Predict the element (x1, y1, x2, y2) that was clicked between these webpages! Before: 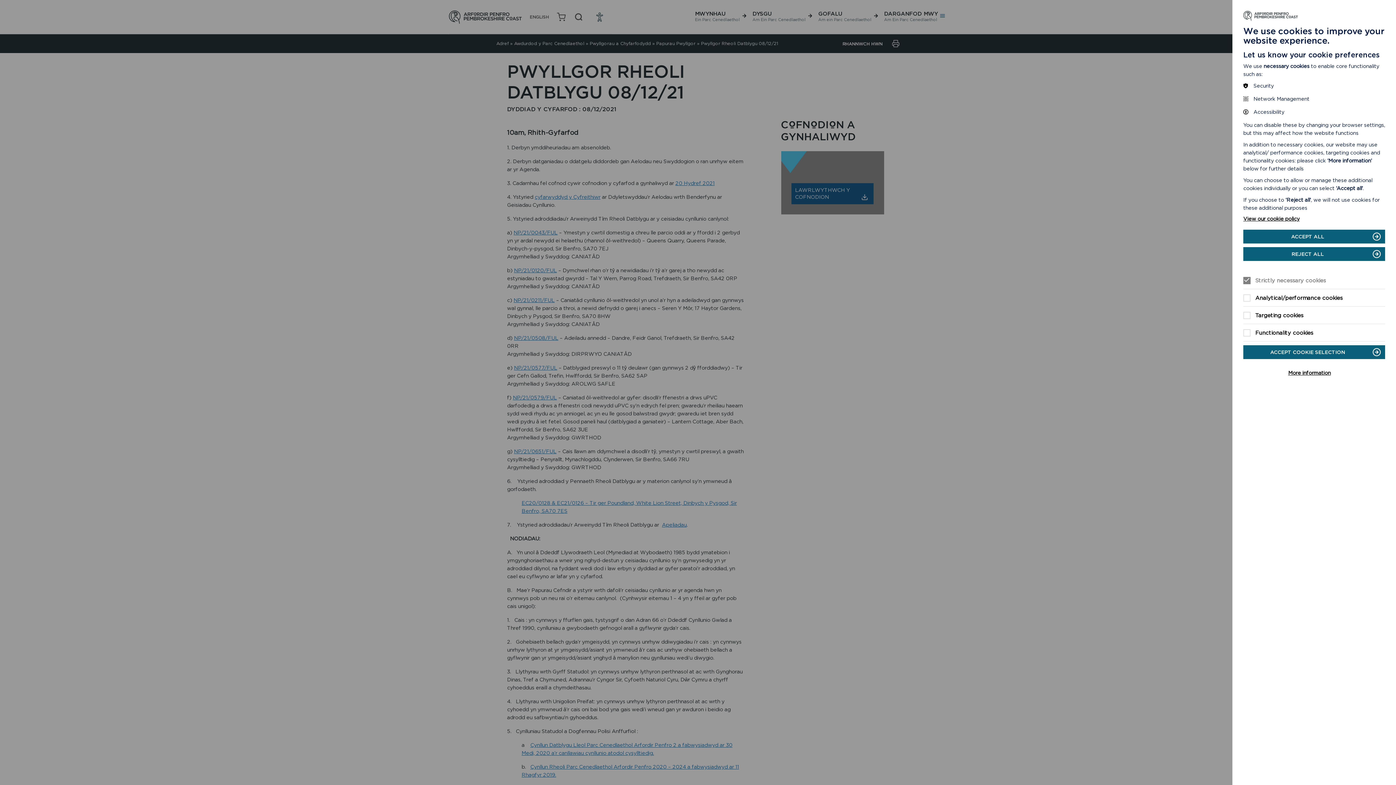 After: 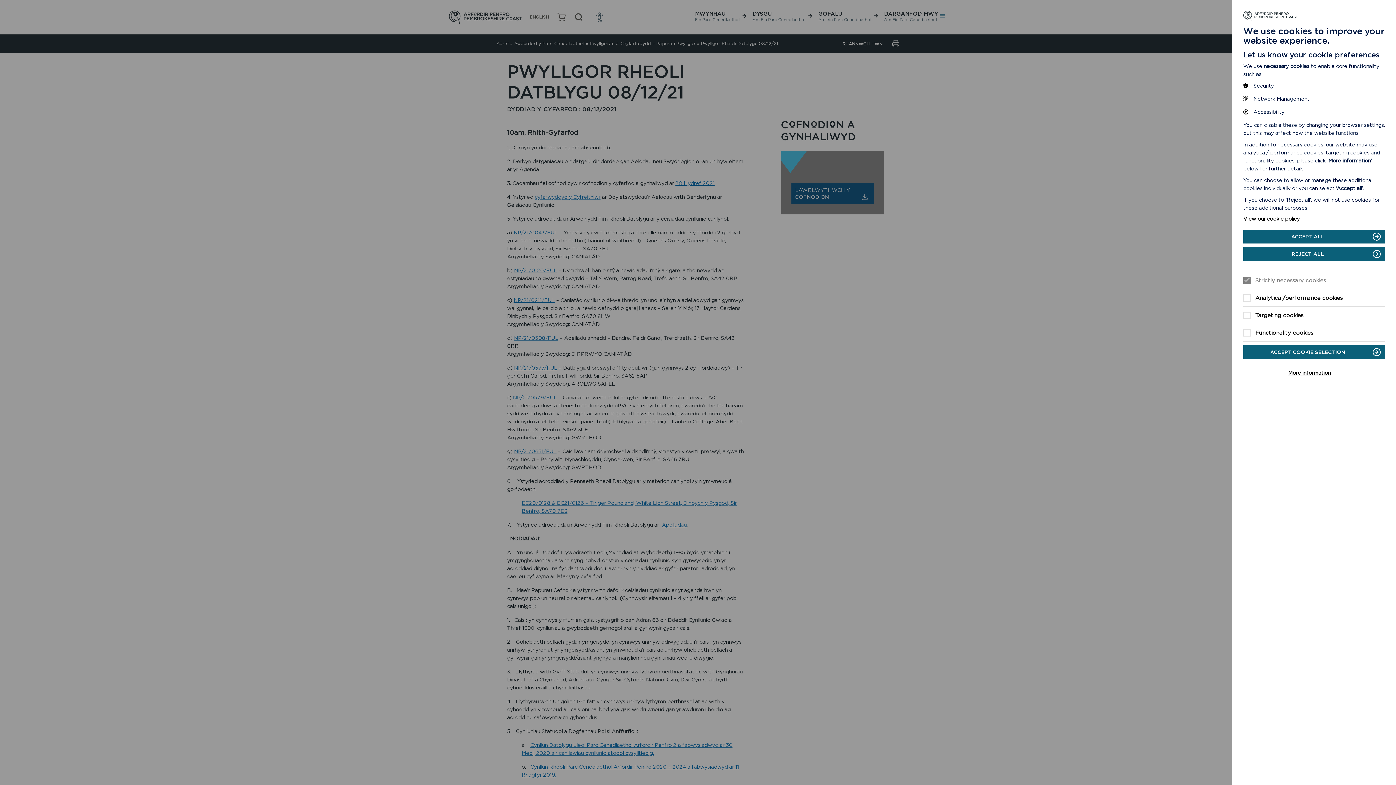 Action: label: View our cookie policy bbox: (1243, 215, 1385, 222)